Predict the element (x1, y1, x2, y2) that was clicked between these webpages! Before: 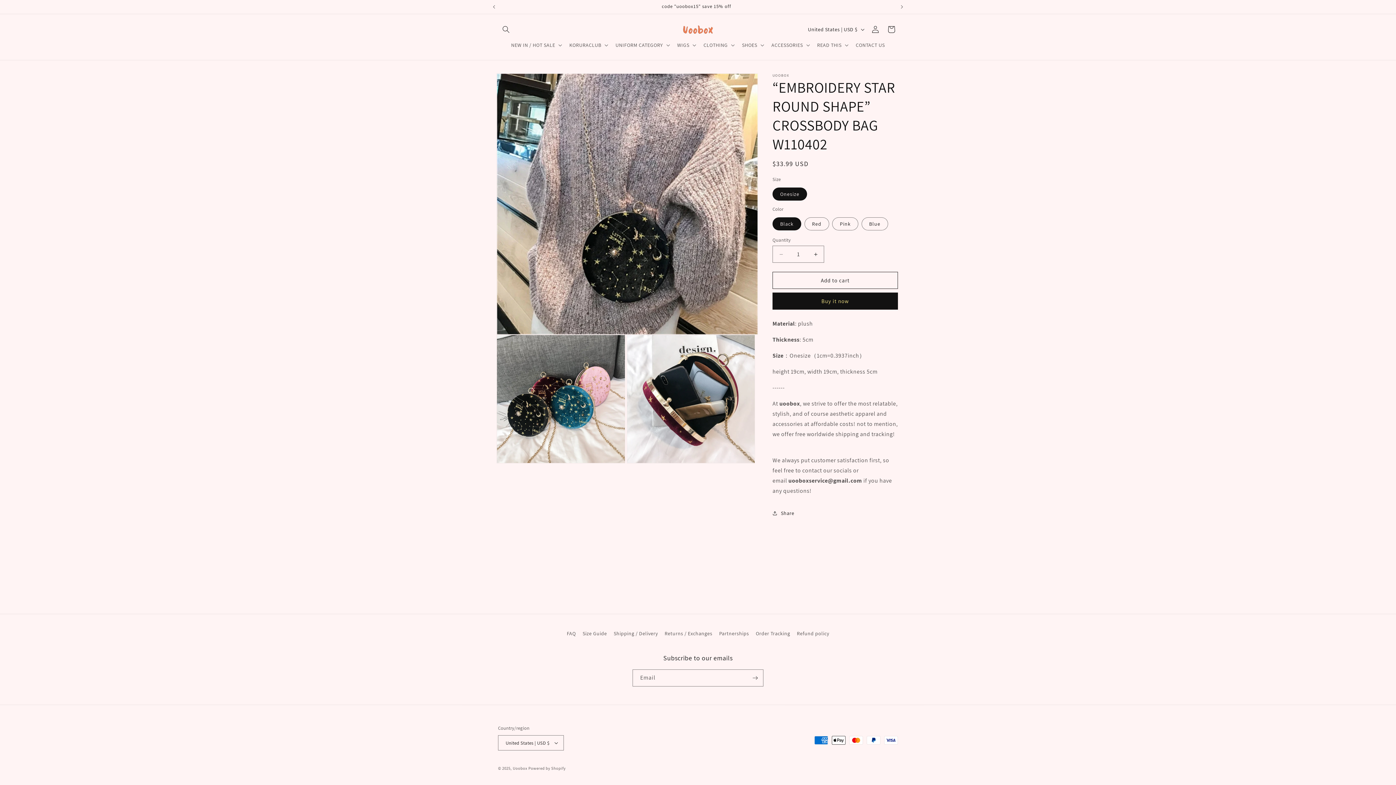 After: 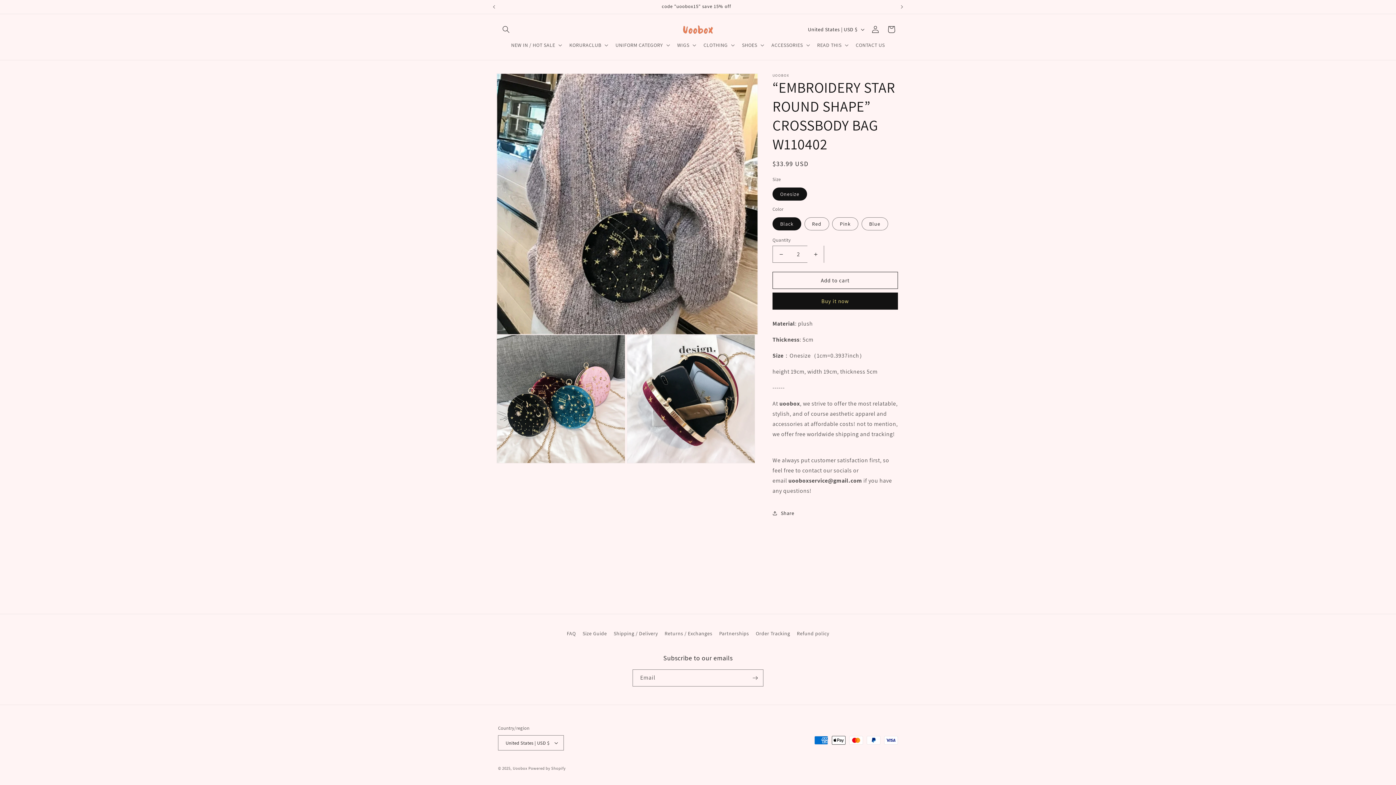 Action: label: Increase quantity for “EMBROIDERY STAR ROUND SHAPE” CROSSBODY BAG W110402 bbox: (807, 245, 824, 262)